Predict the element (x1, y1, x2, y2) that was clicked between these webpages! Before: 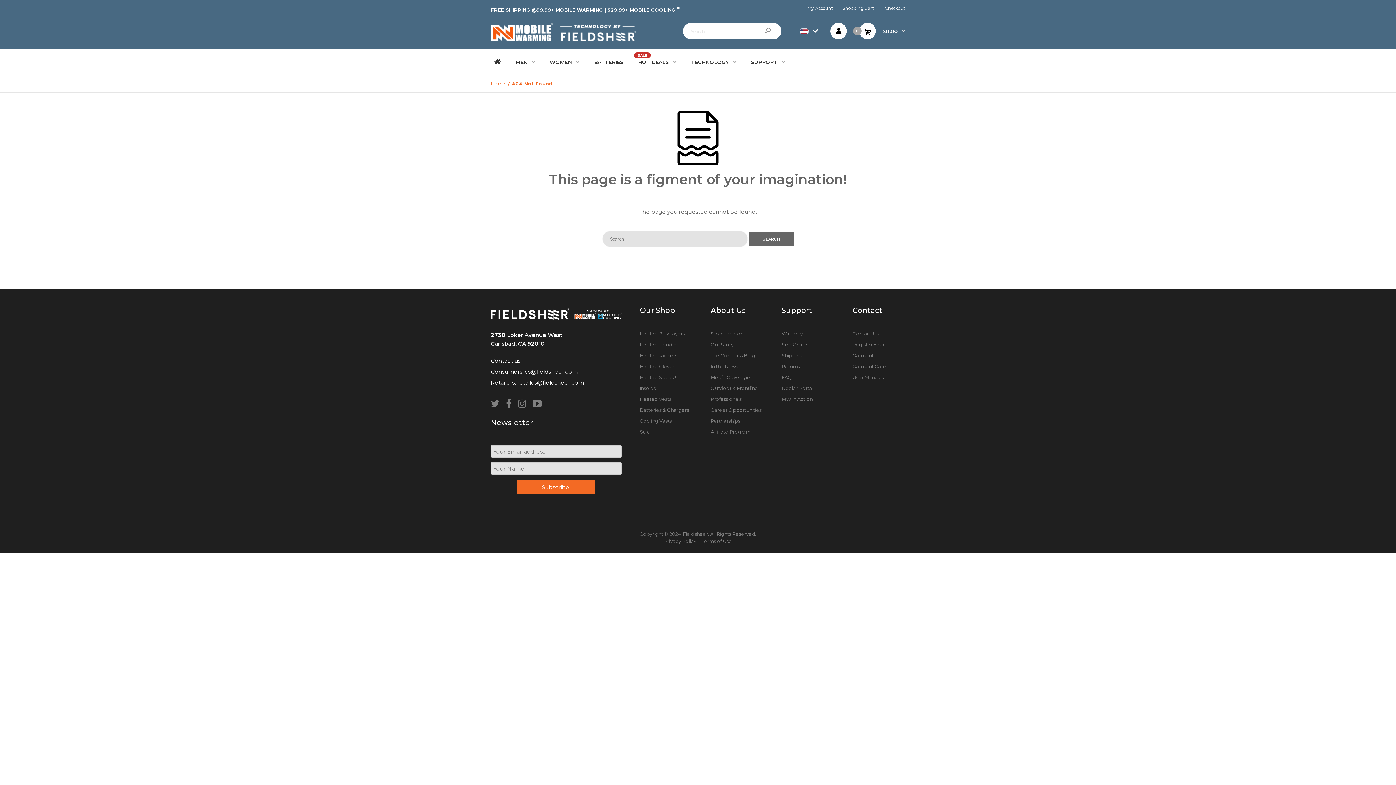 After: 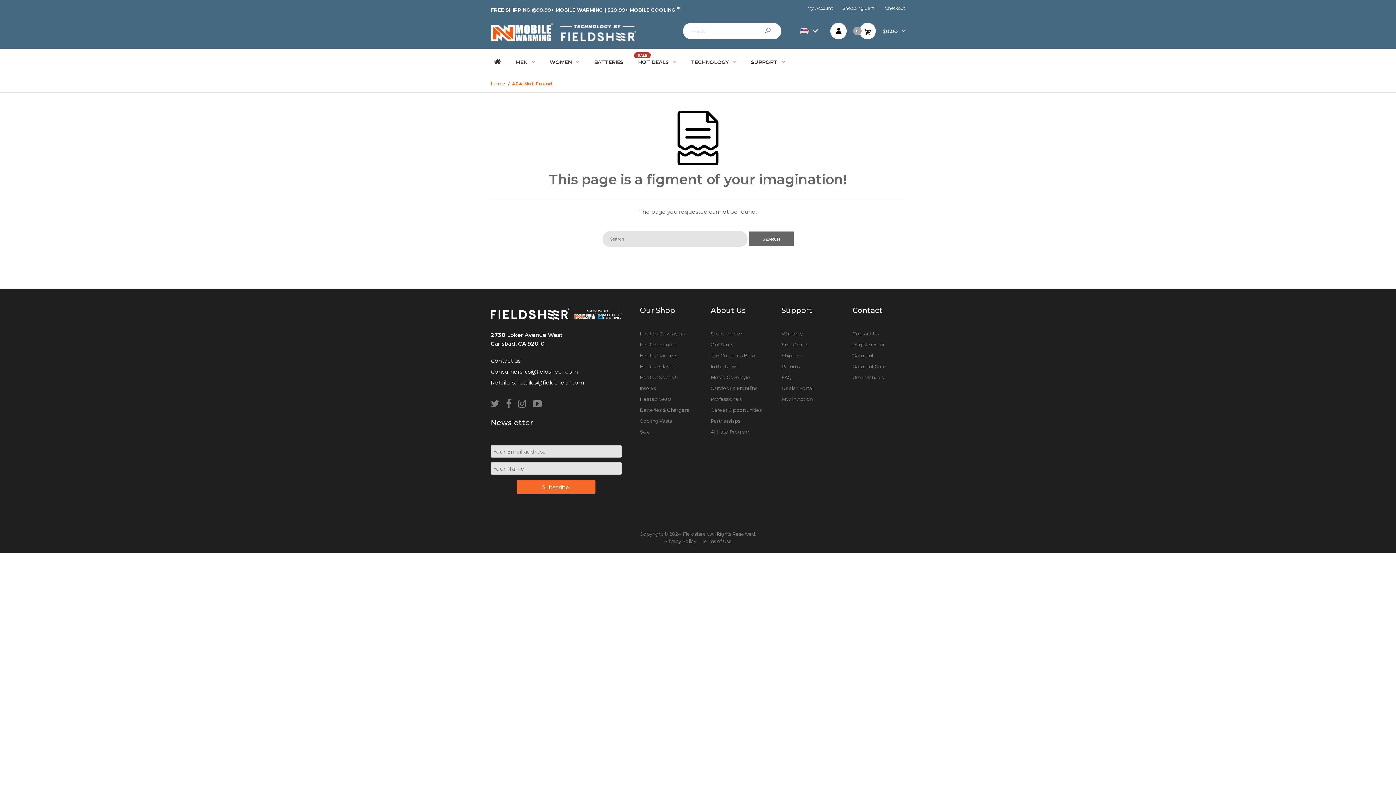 Action: label: Consumers: cs@fieldsheer.com bbox: (490, 368, 578, 375)